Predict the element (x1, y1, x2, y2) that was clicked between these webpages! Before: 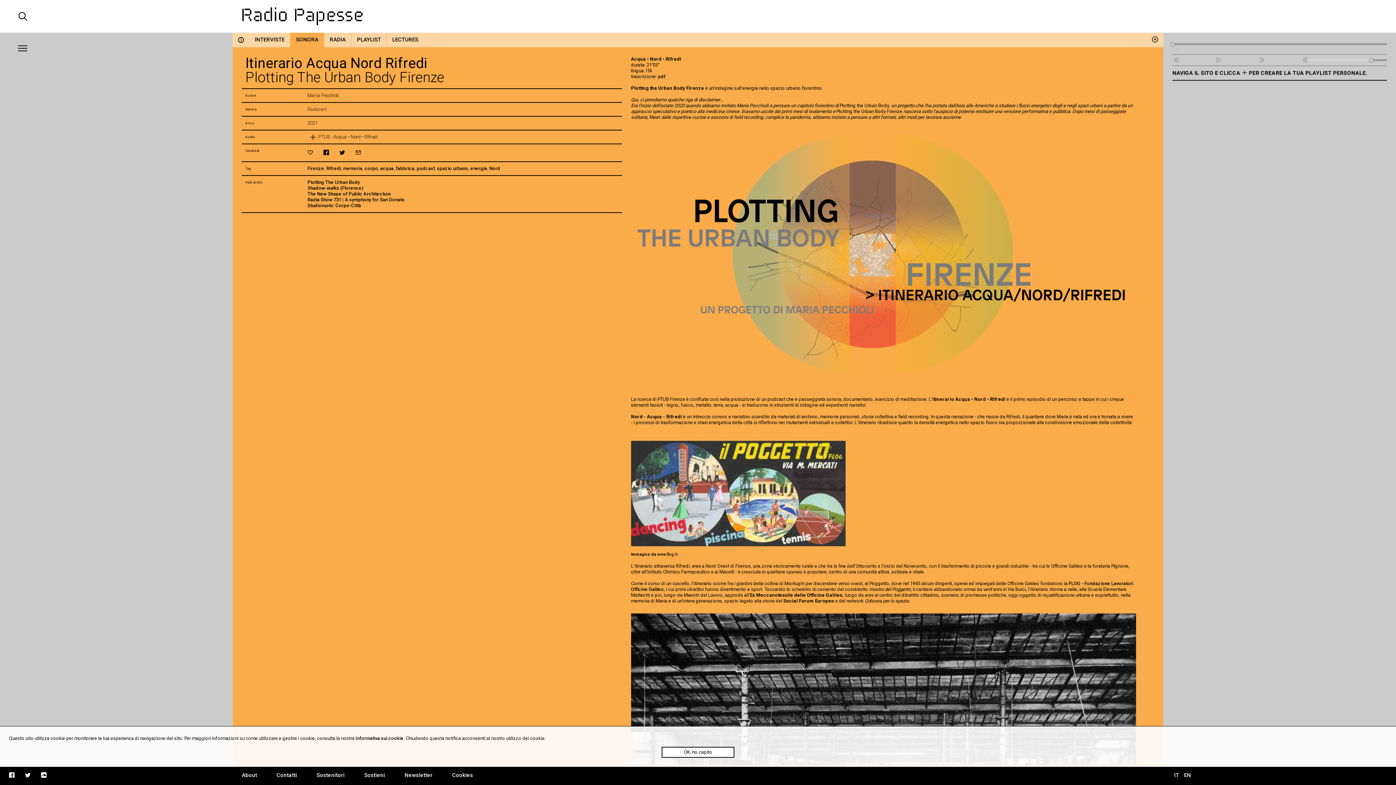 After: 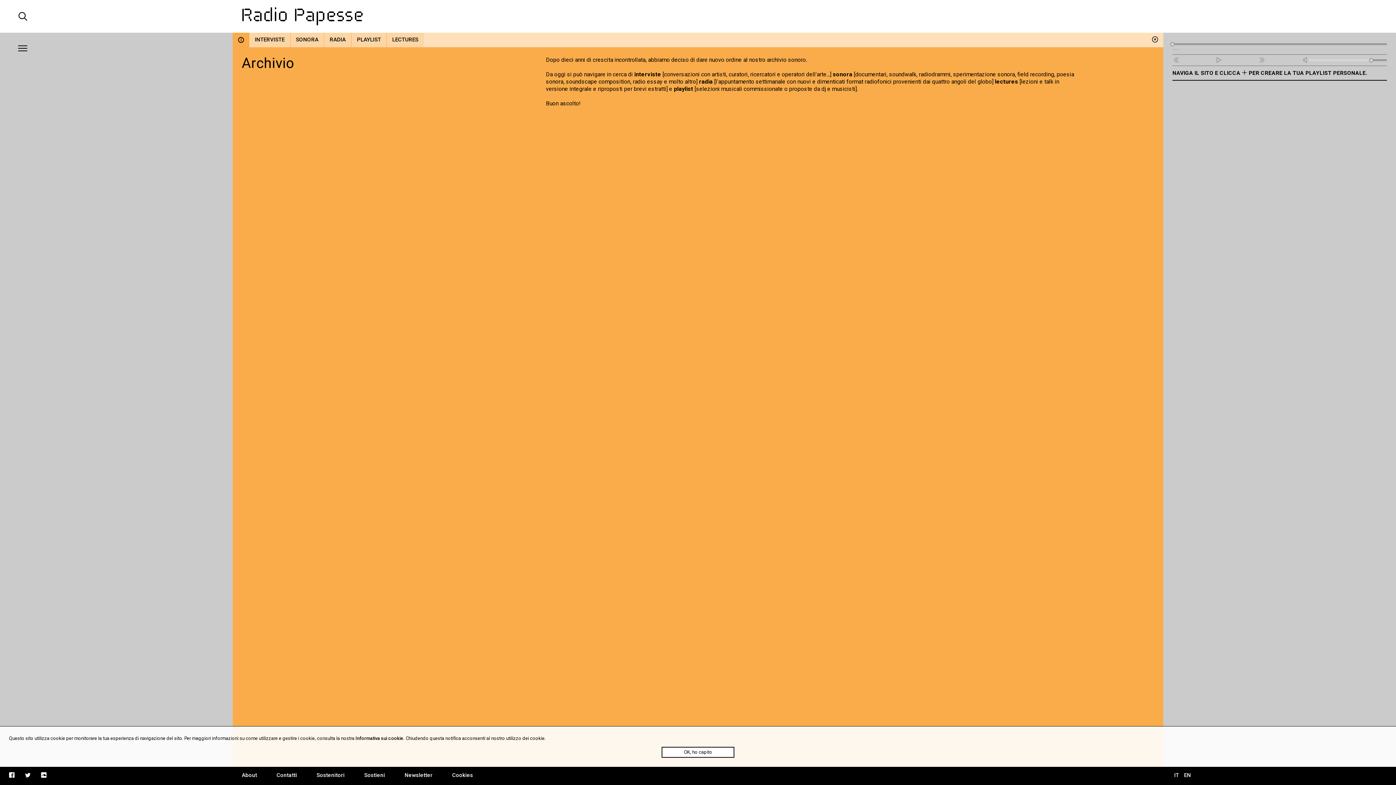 Action: bbox: (232, 32, 249, 47) label: i